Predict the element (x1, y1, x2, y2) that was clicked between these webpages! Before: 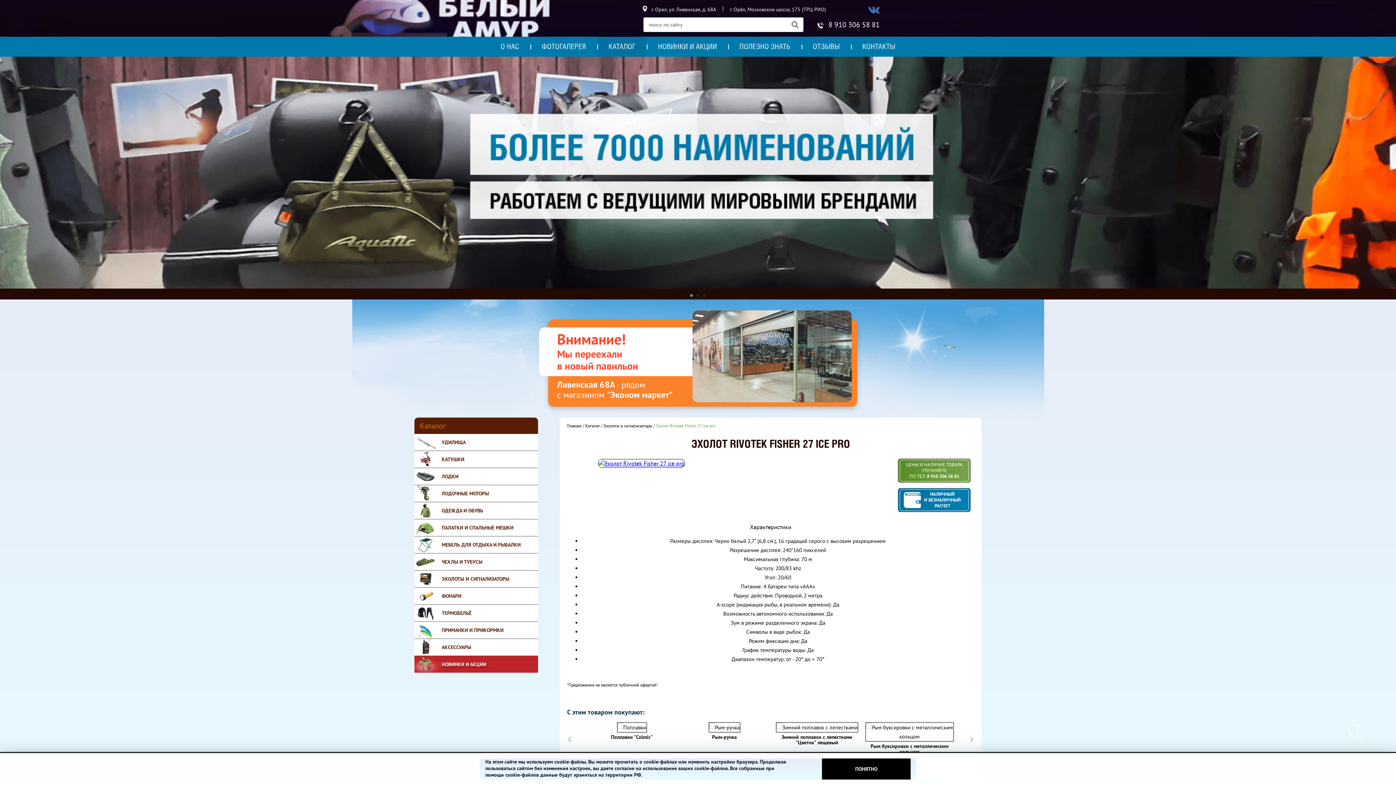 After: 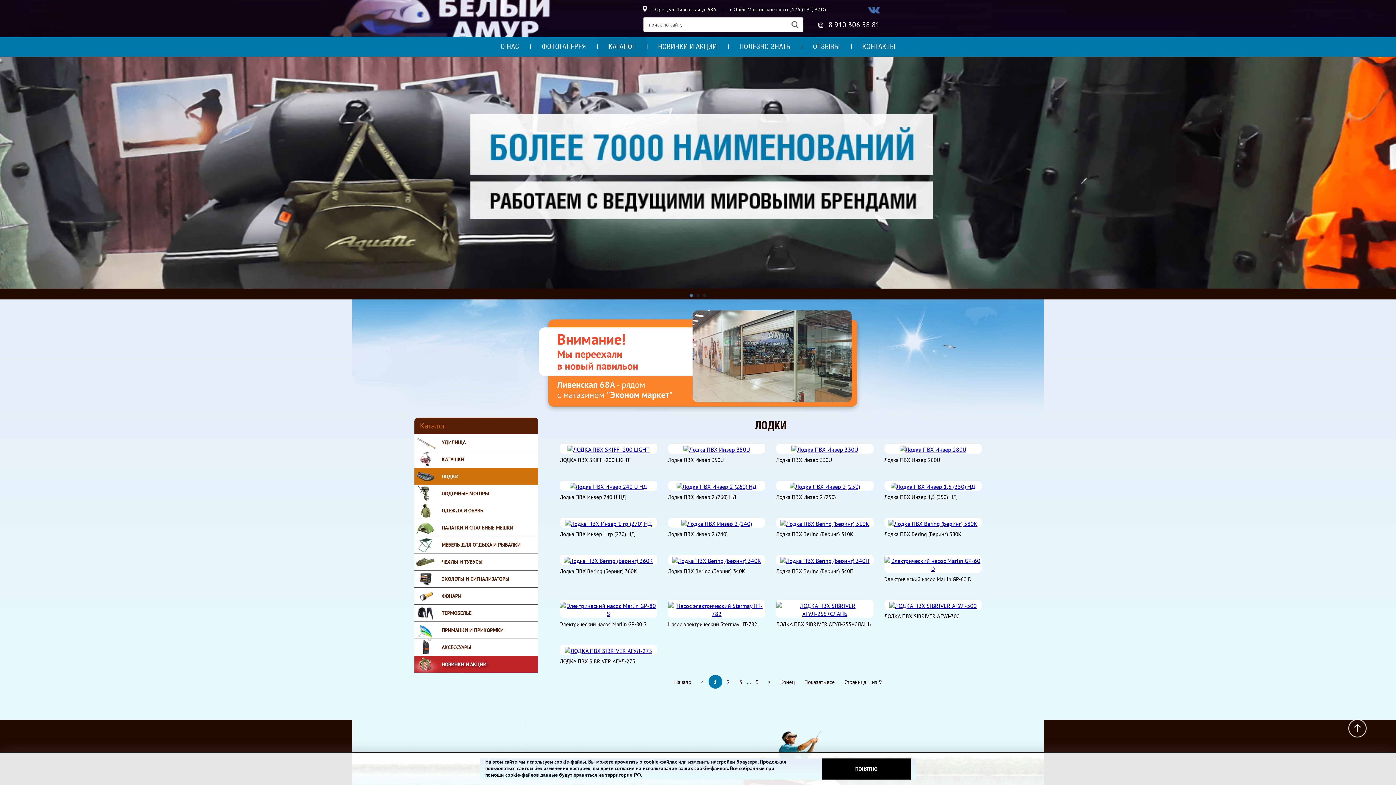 Action: bbox: (414, 468, 538, 485) label: ЛОДКИ